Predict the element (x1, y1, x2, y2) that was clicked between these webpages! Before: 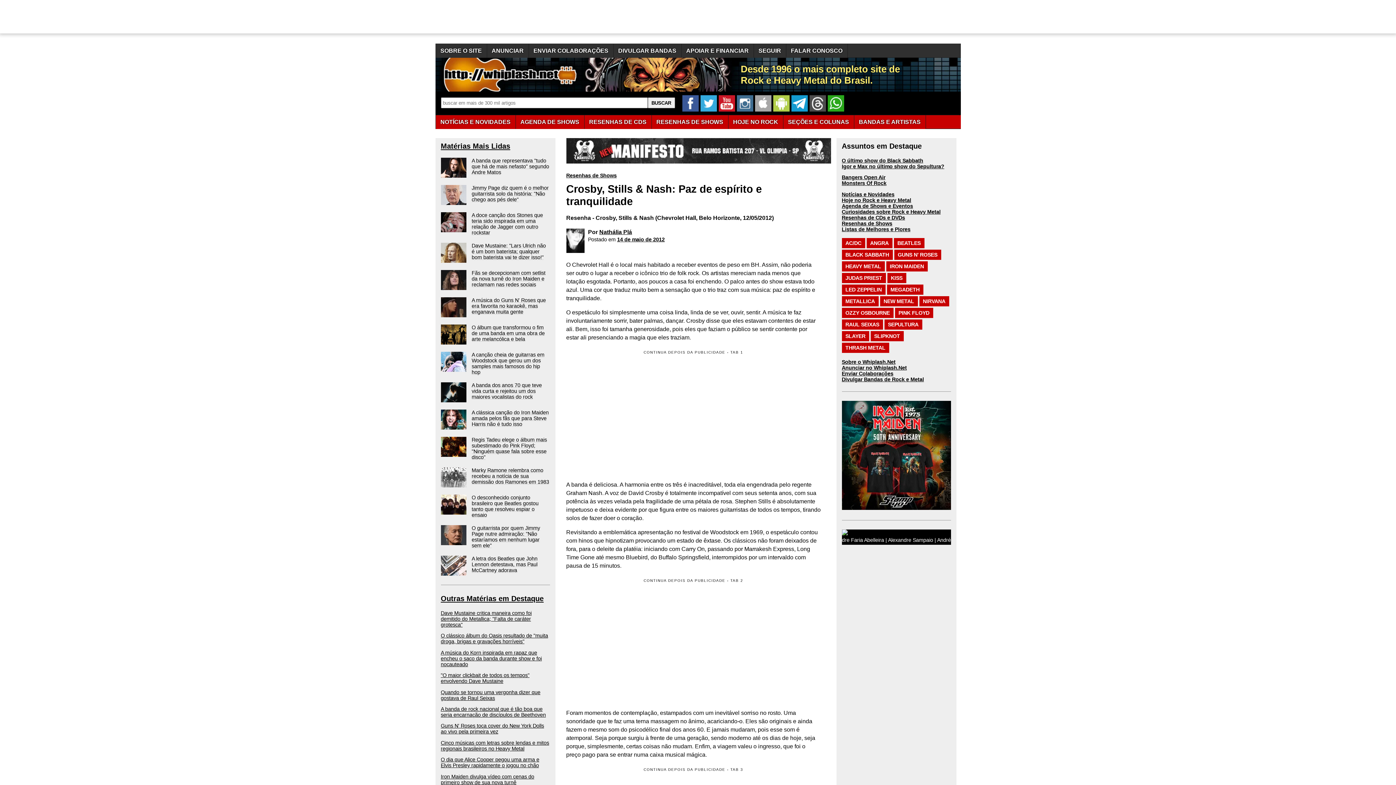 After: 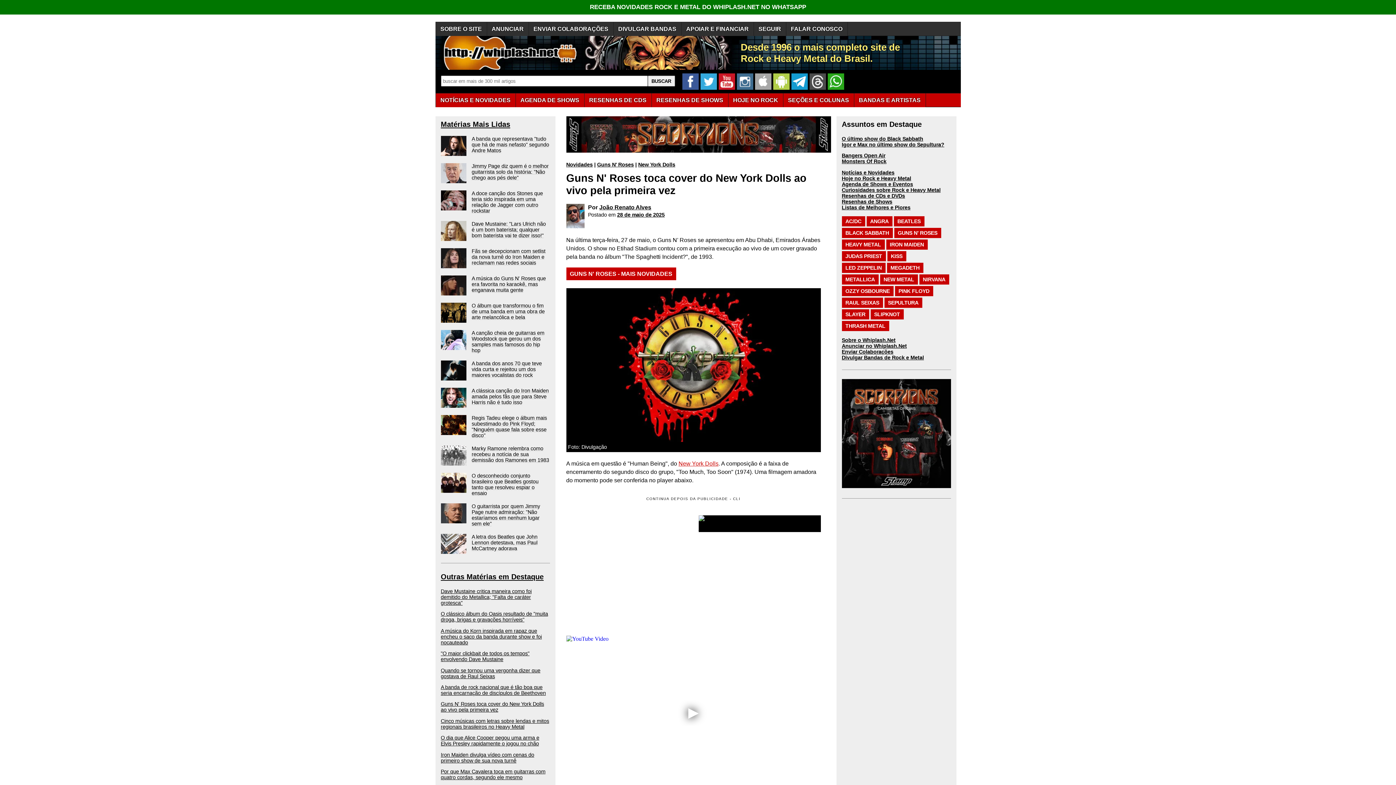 Action: label: Guns N' Roses toca cover do New York Dolls ao vivo pela primeira vez bbox: (440, 723, 544, 735)